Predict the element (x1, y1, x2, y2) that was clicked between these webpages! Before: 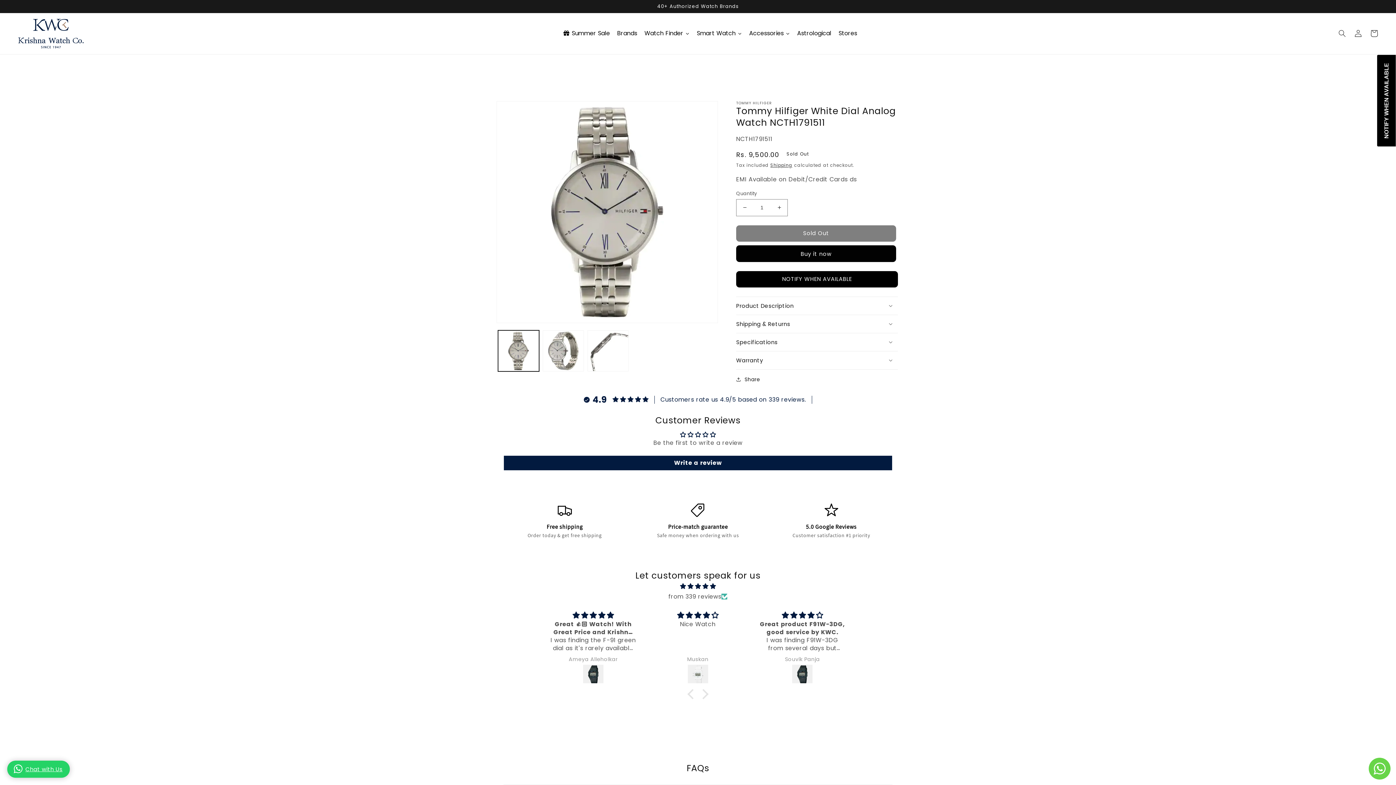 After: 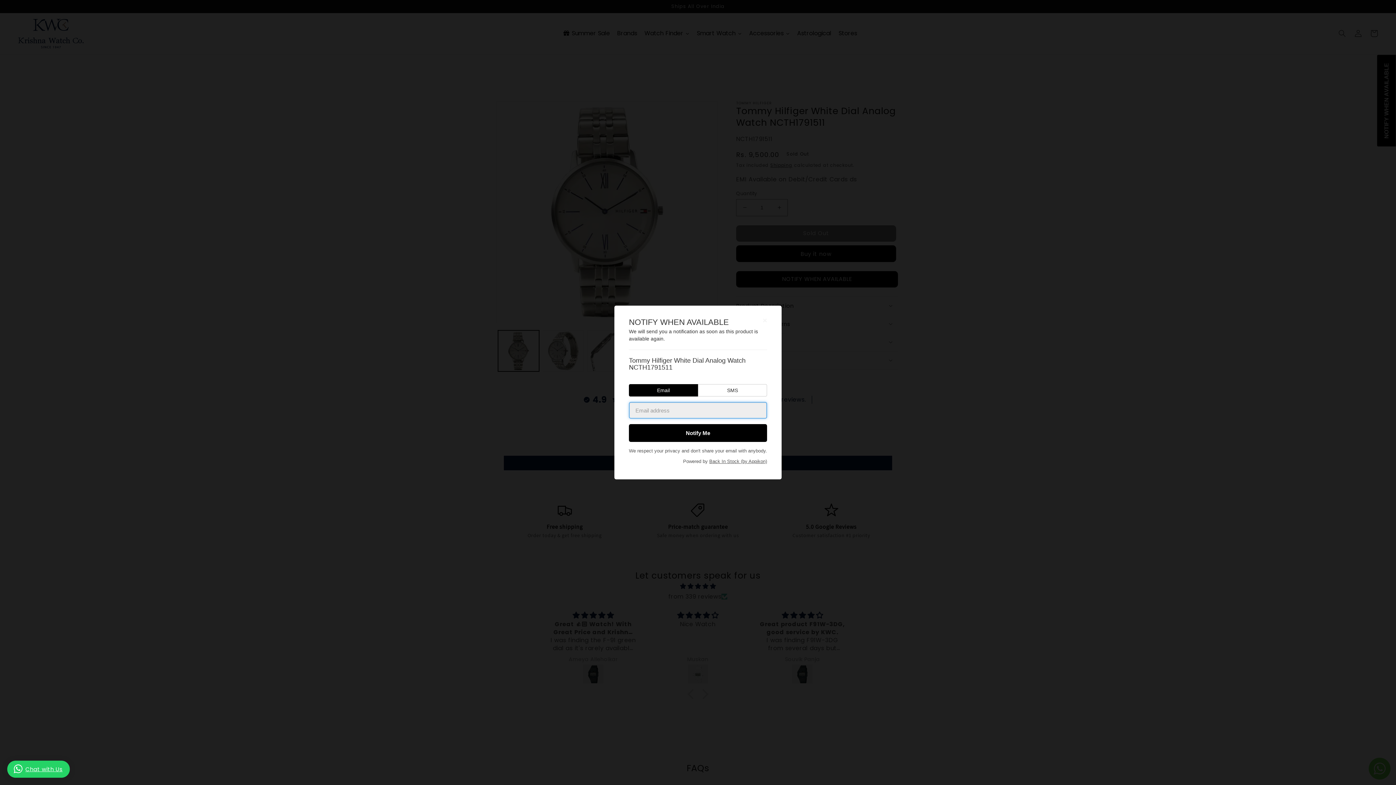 Action: bbox: (736, 271, 898, 287) label: NOTIFY WHEN AVAILABLE